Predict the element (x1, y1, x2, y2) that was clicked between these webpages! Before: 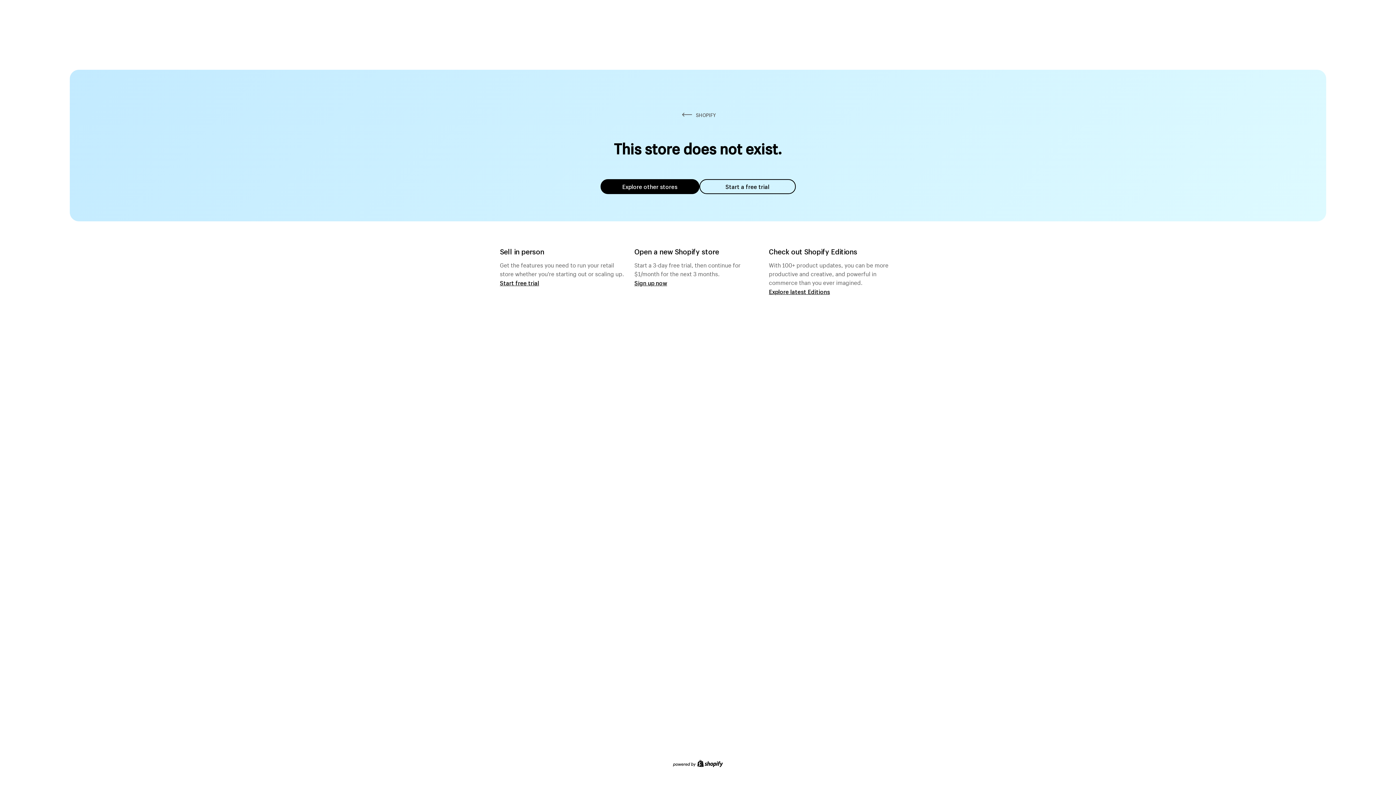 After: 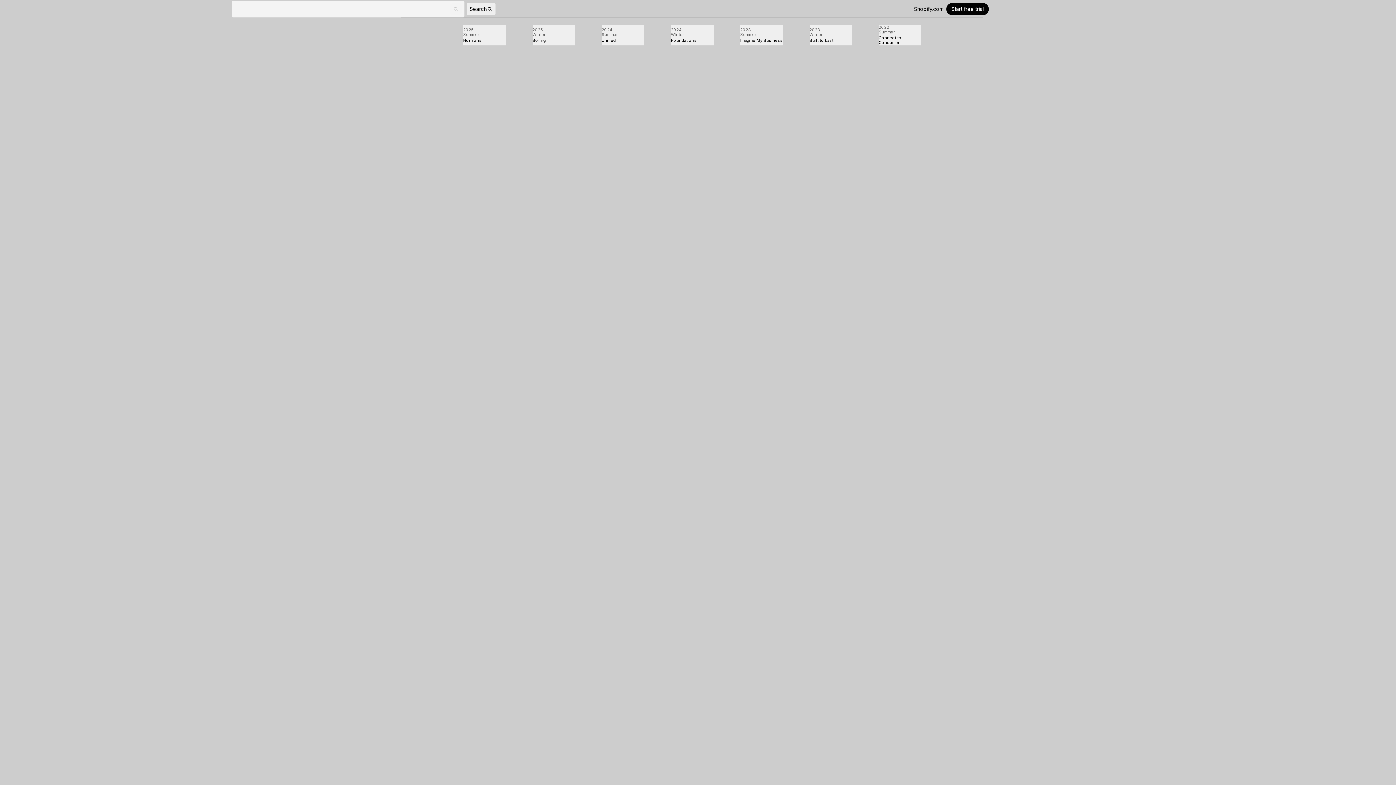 Action: label: Explore latest Editions bbox: (769, 287, 830, 295)